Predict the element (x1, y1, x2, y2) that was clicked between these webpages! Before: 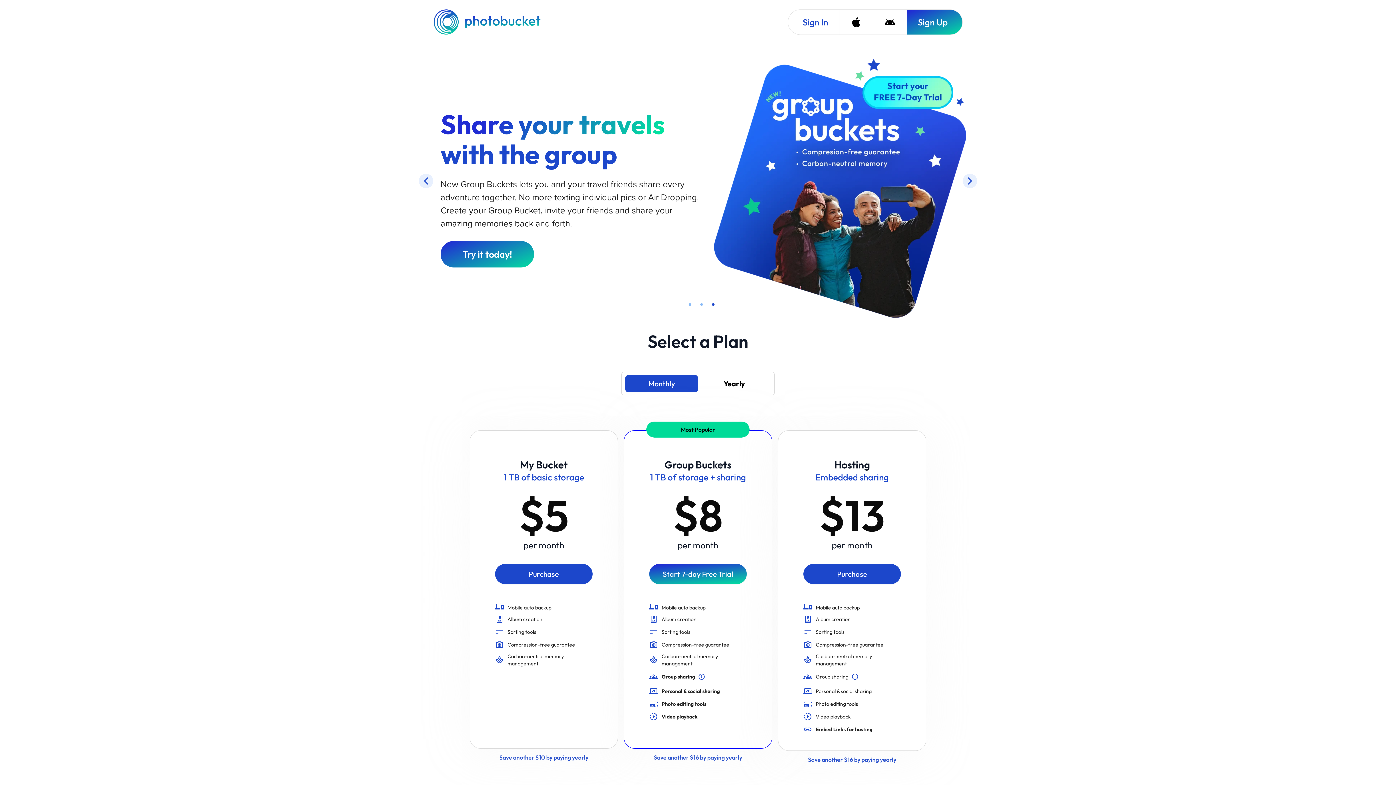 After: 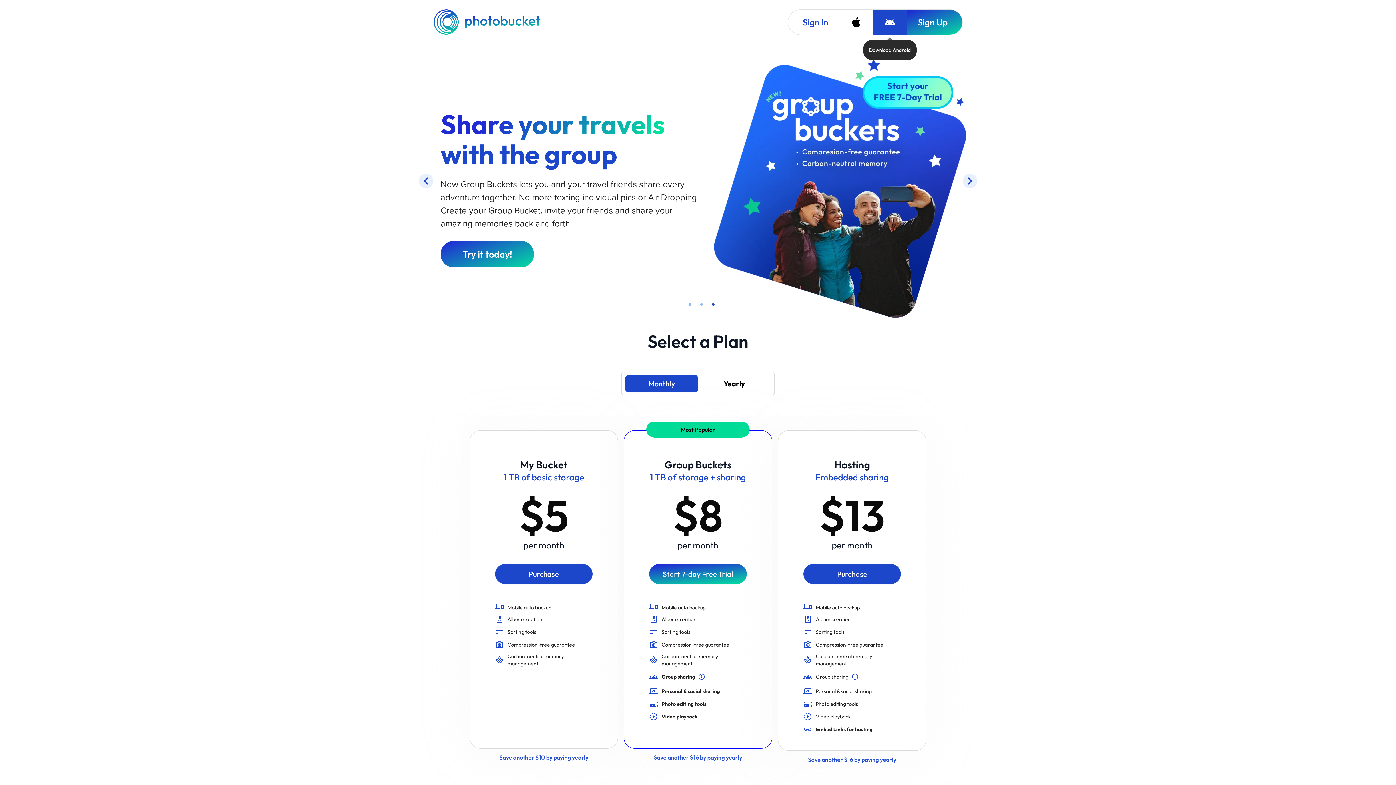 Action: bbox: (873, 9, 906, 34) label: Download Android